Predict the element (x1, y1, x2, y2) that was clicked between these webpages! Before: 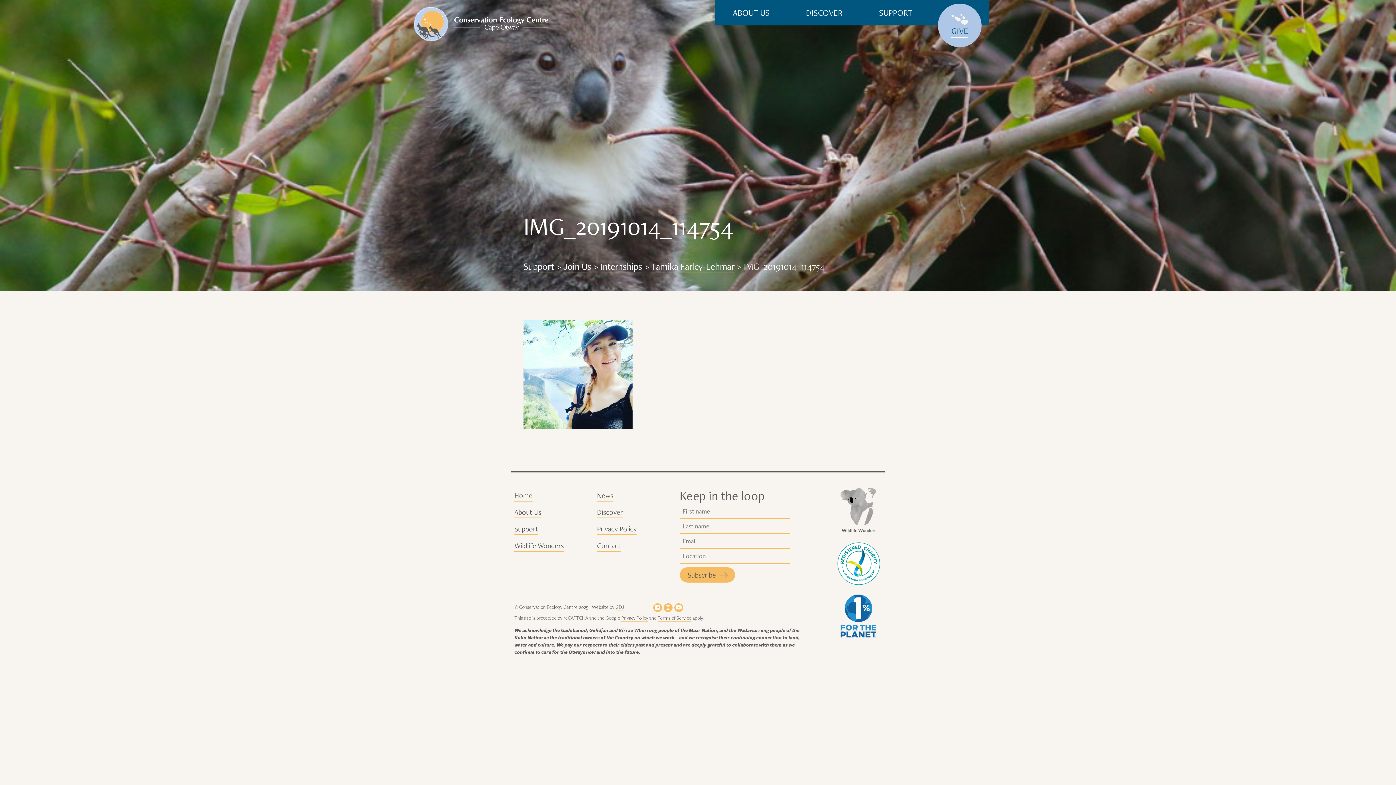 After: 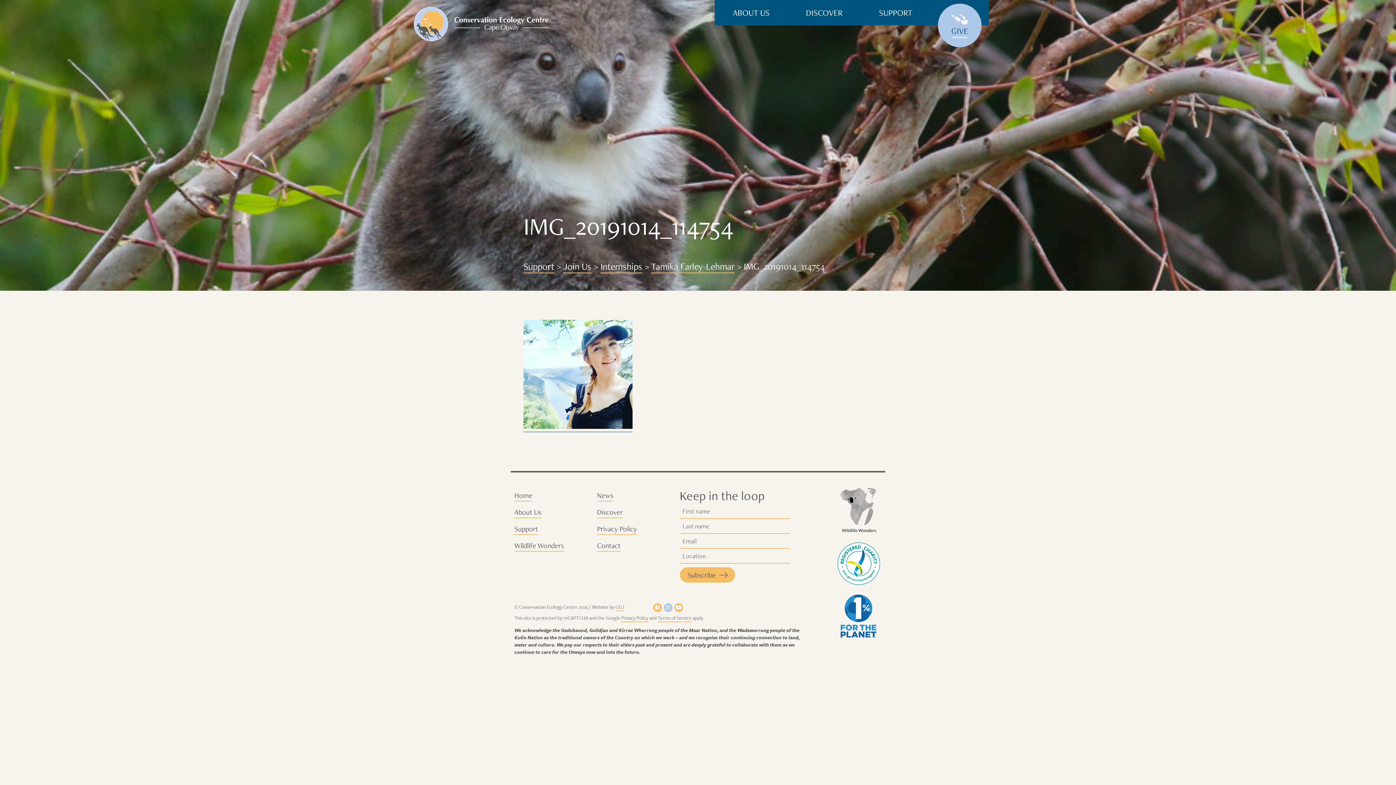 Action: bbox: (664, 603, 672, 612)